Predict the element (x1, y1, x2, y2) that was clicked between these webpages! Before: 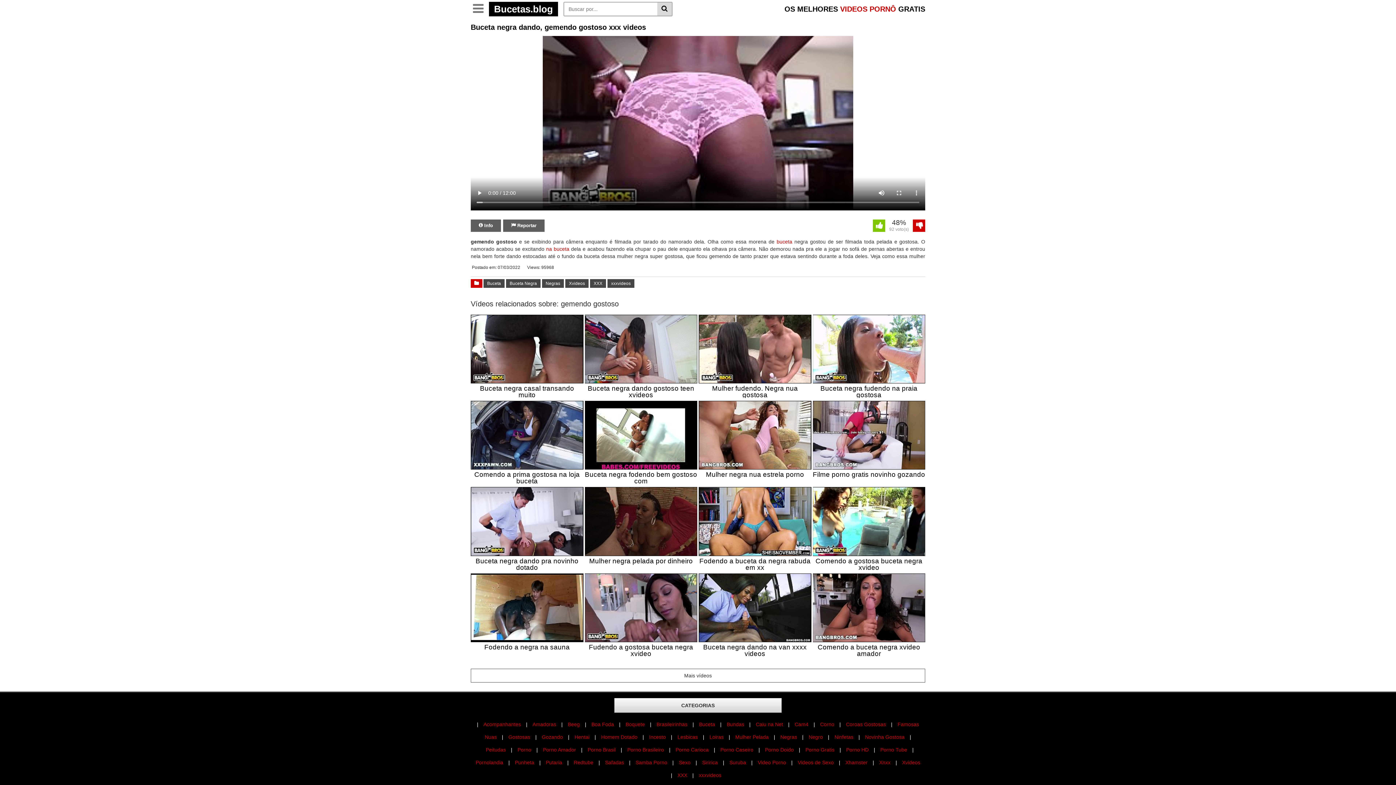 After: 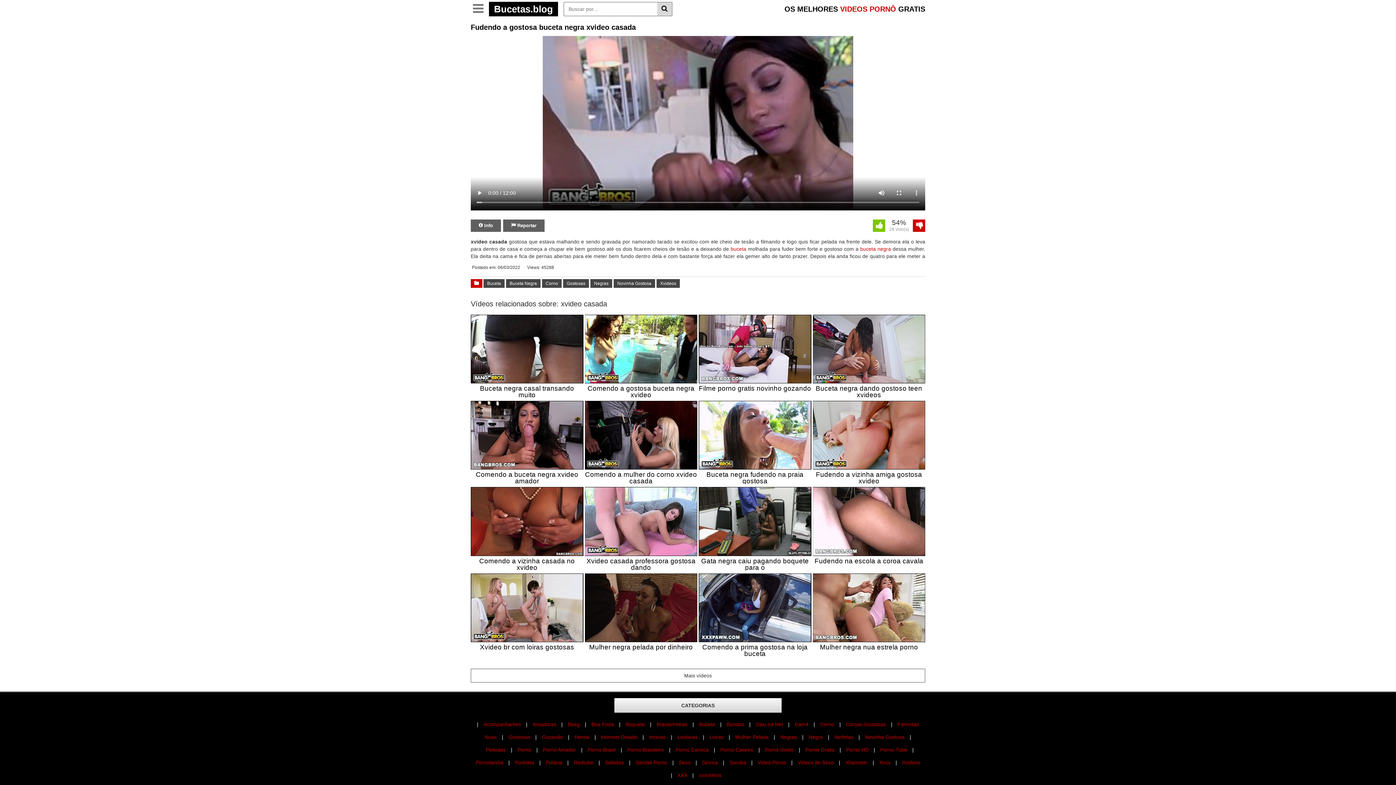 Action: bbox: (584, 642, 697, 657) label: Fudendo a gostosa buceta negra xvideo